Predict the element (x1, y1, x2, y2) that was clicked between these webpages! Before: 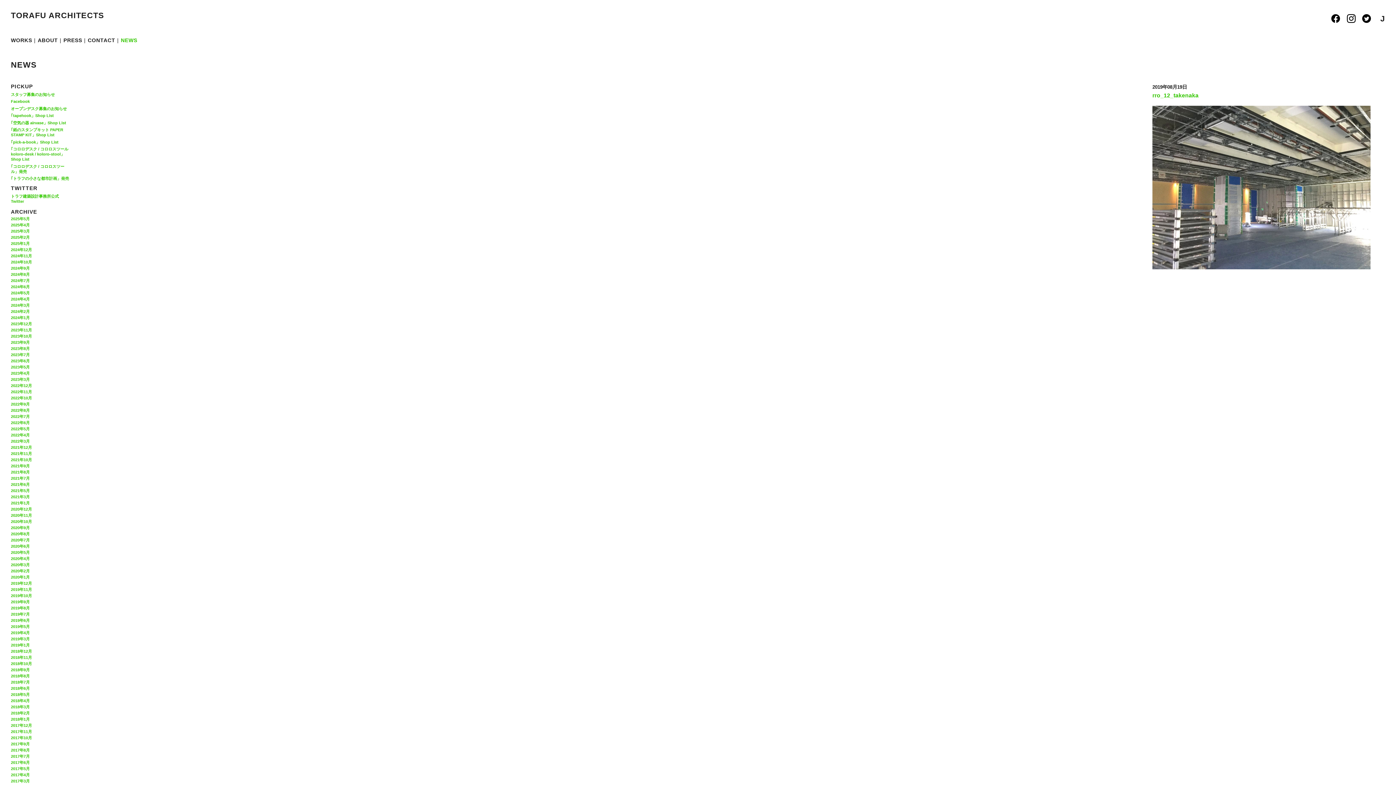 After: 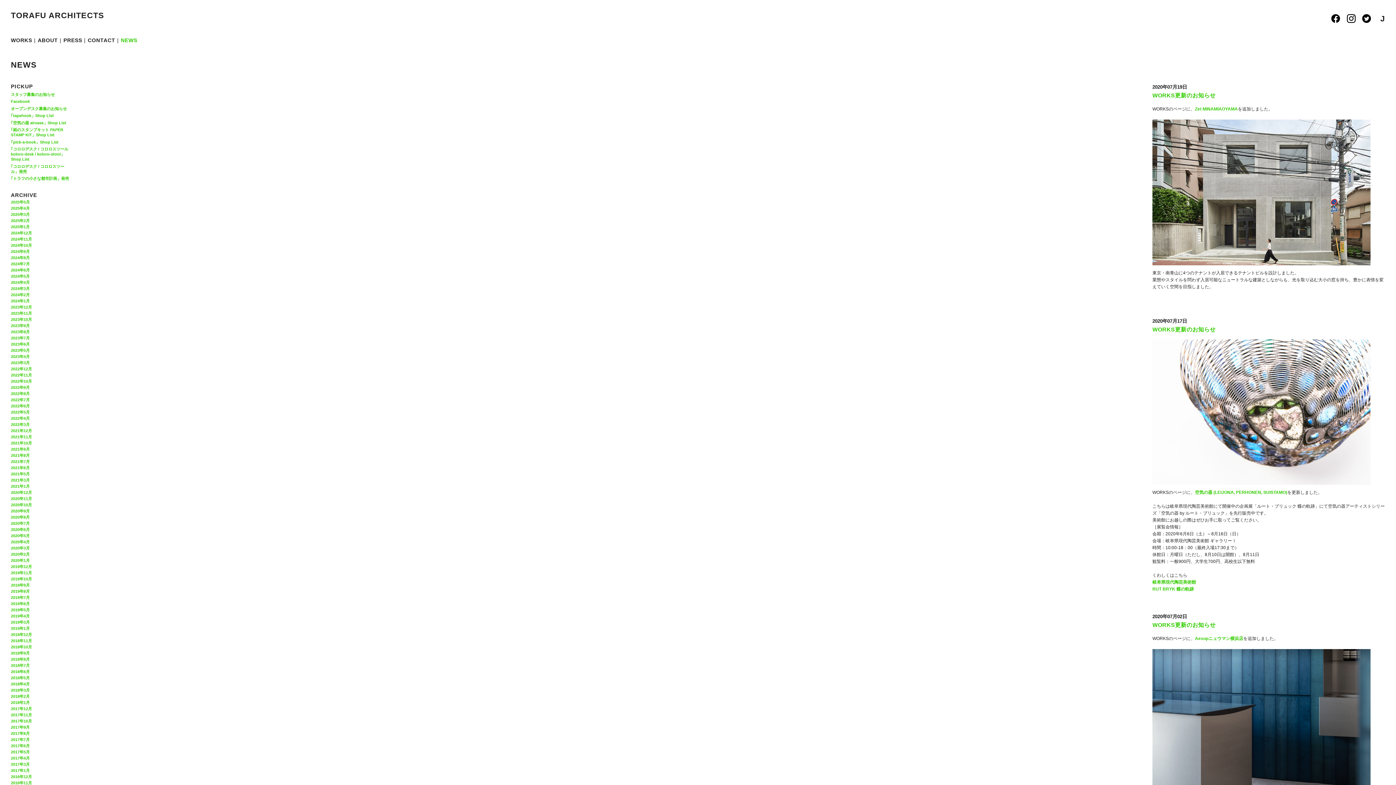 Action: bbox: (10, 538, 29, 542) label: 2020年7月